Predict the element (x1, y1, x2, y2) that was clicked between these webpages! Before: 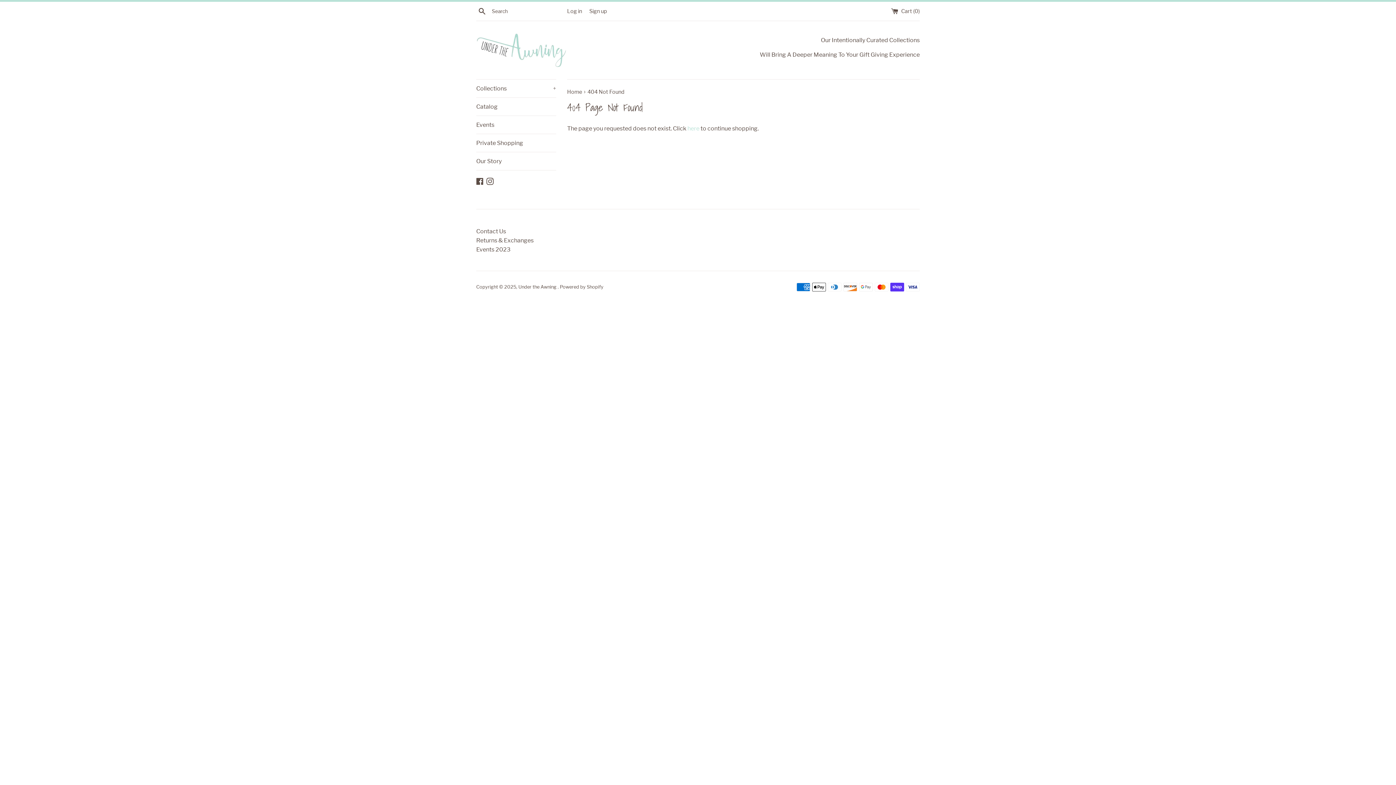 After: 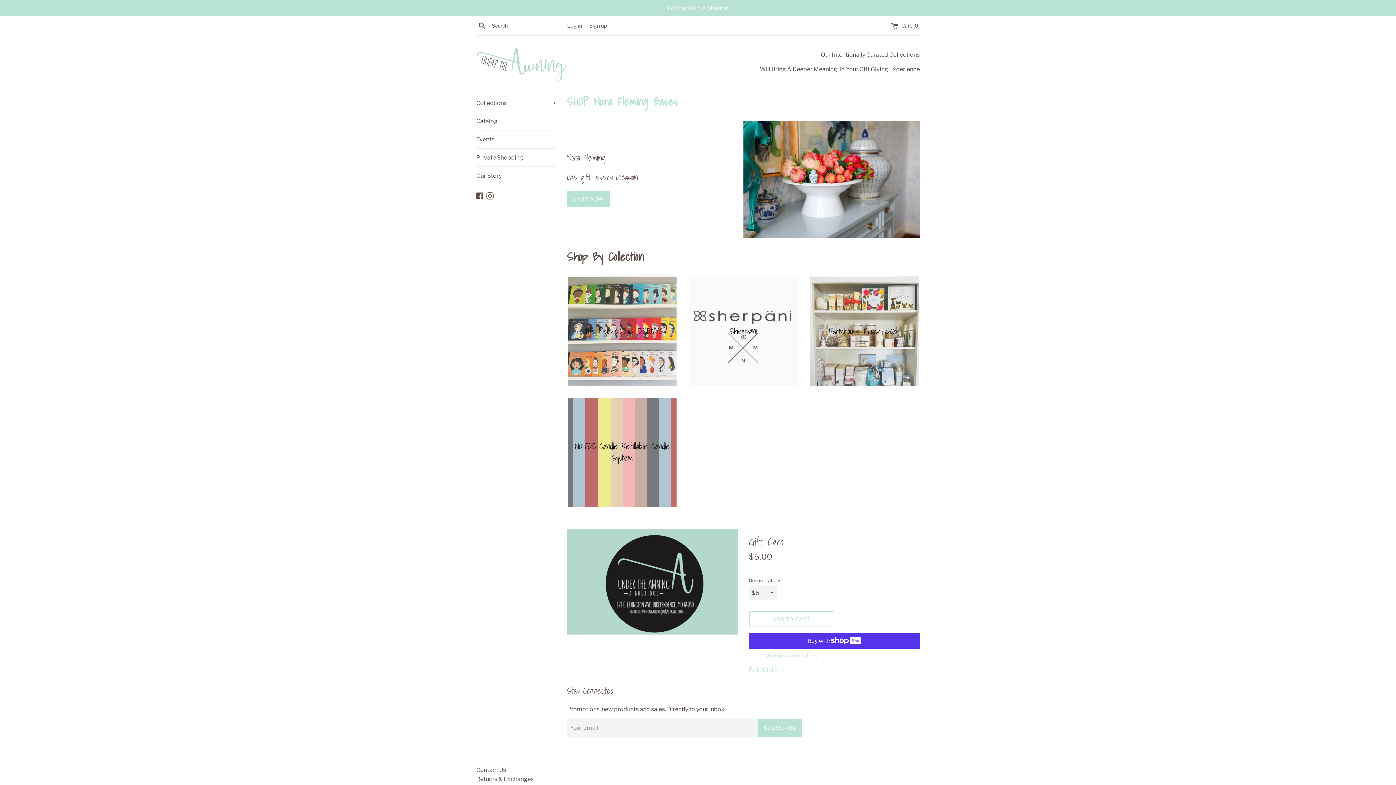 Action: bbox: (567, 88, 583, 95) label: Home 